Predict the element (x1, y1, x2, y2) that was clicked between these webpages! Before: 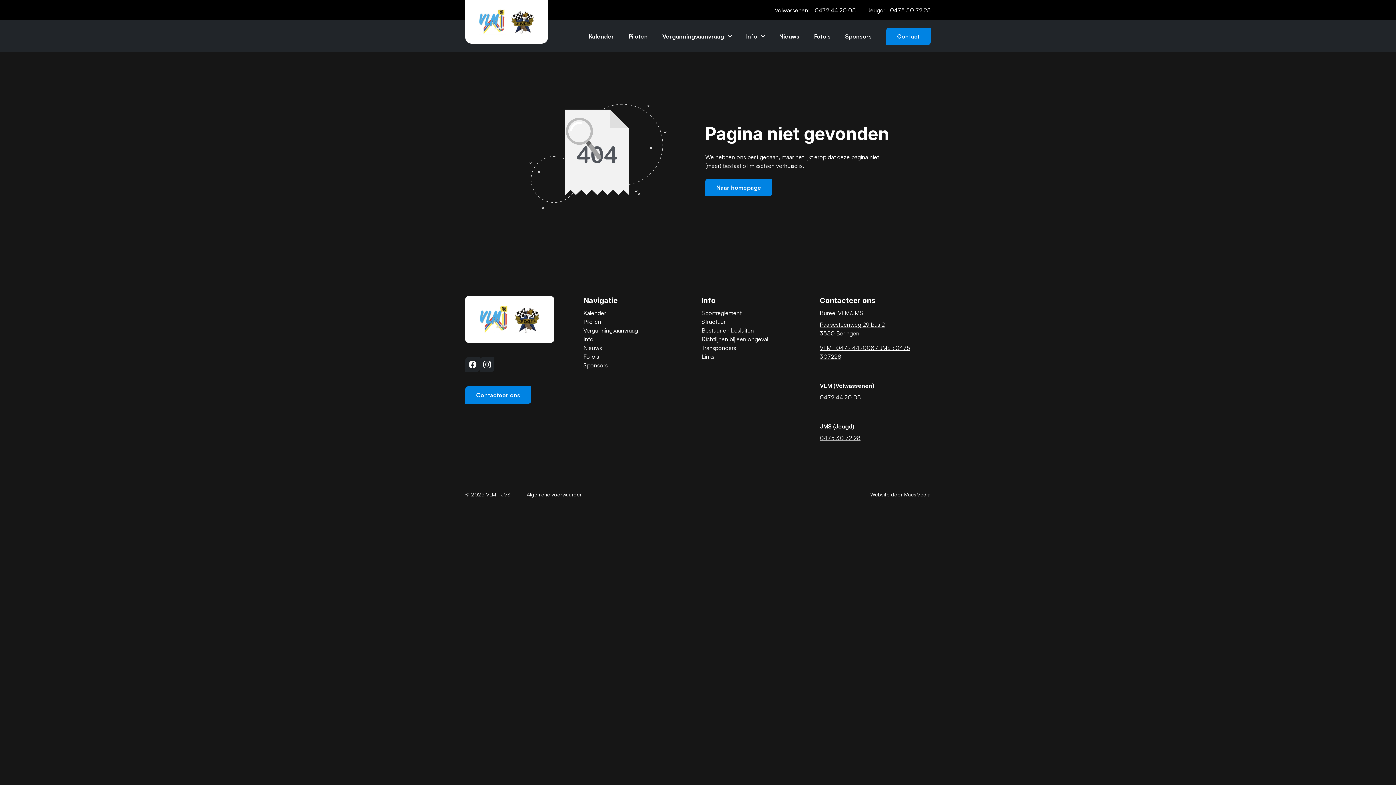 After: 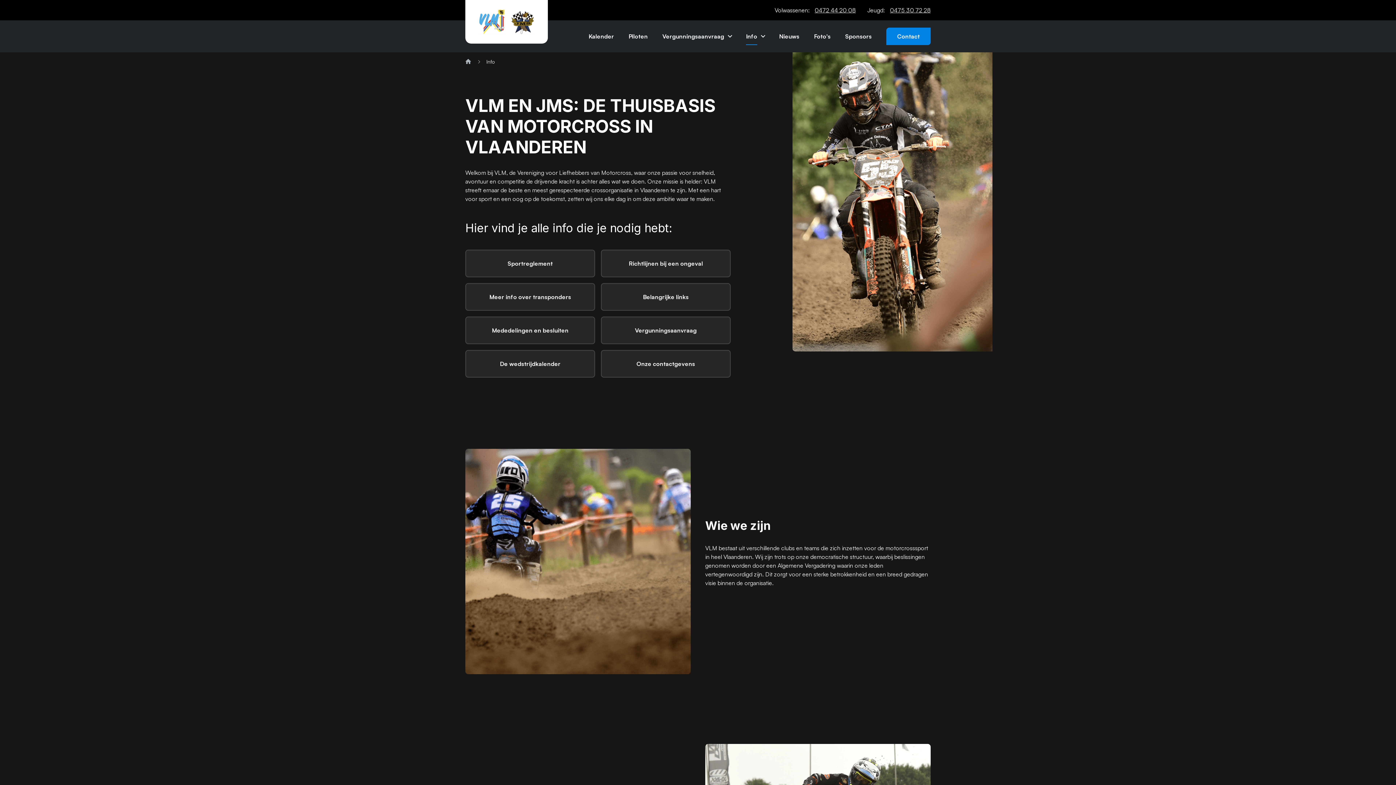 Action: label: Info bbox: (738, 27, 764, 45)